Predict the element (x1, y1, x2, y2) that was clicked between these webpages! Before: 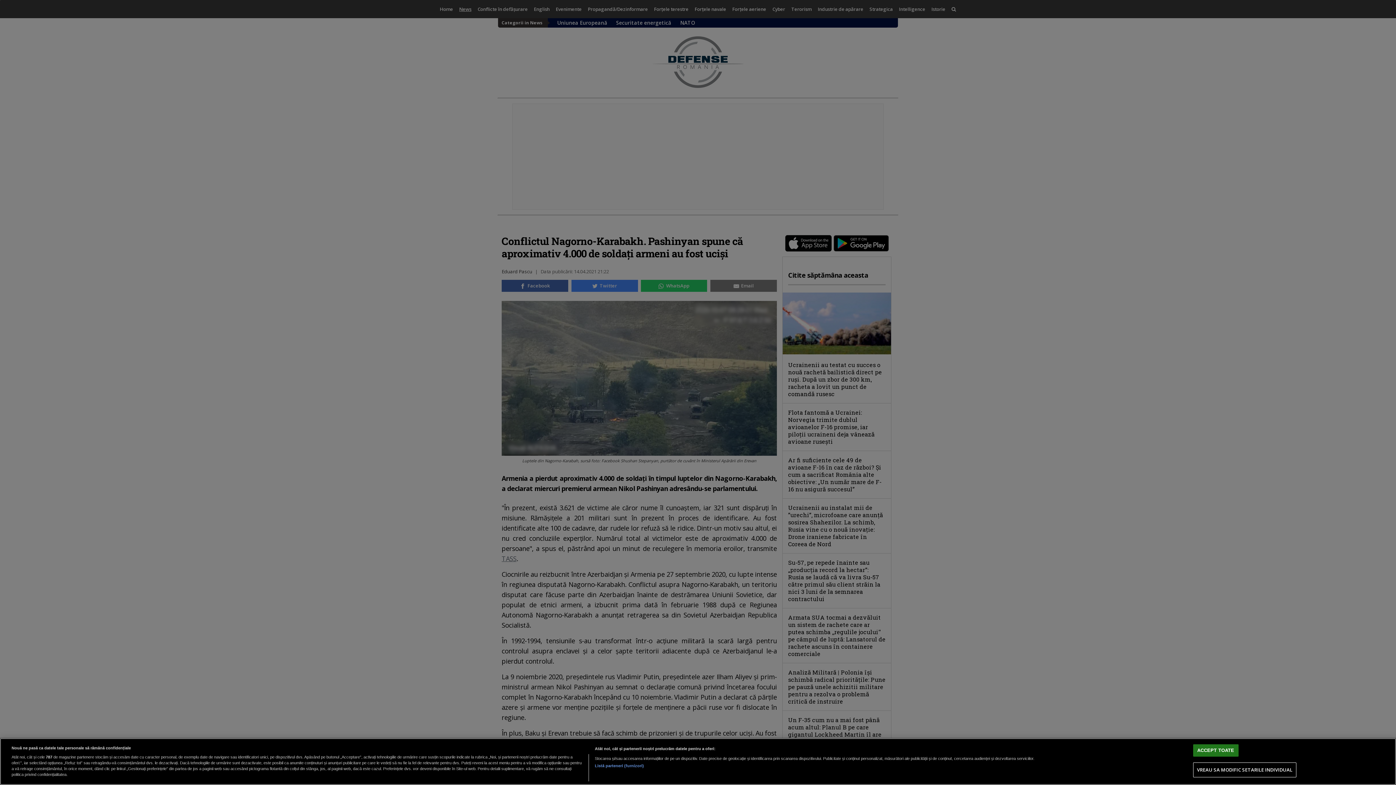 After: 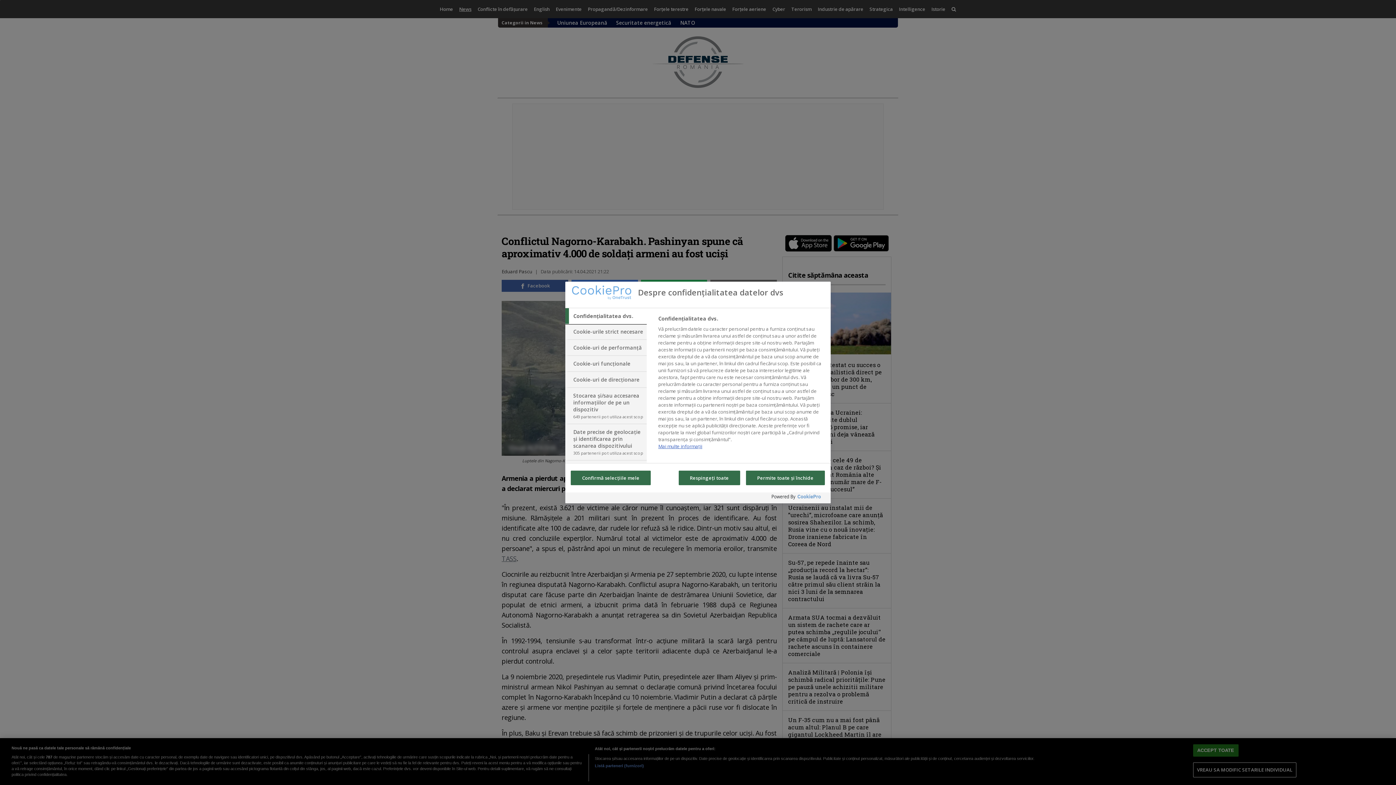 Action: bbox: (1193, 763, 1296, 777) label: VREAU SA MODIFIC SETARILE INDIVIDUAL